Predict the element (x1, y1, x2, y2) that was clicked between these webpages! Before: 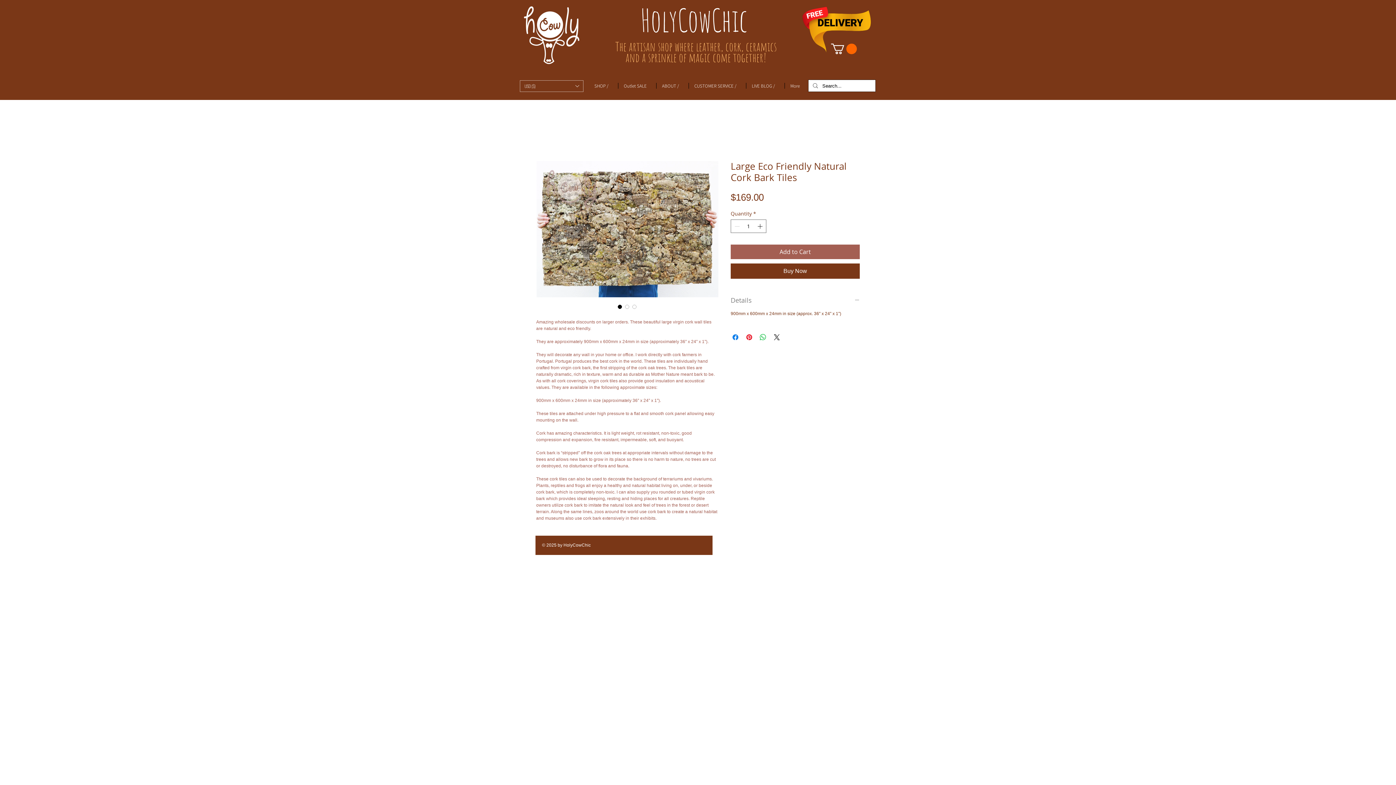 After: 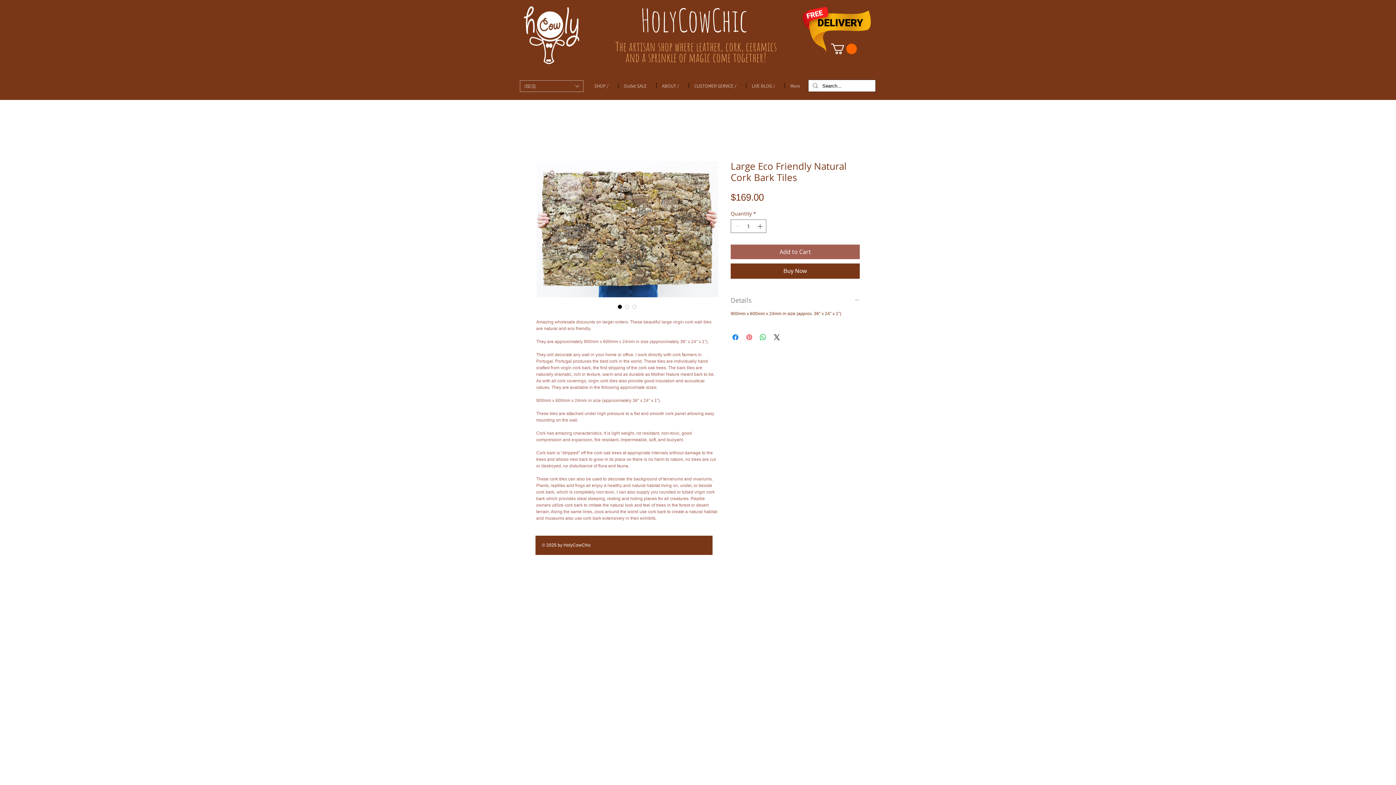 Action: label: Pin on Pinterest bbox: (745, 333, 753, 341)